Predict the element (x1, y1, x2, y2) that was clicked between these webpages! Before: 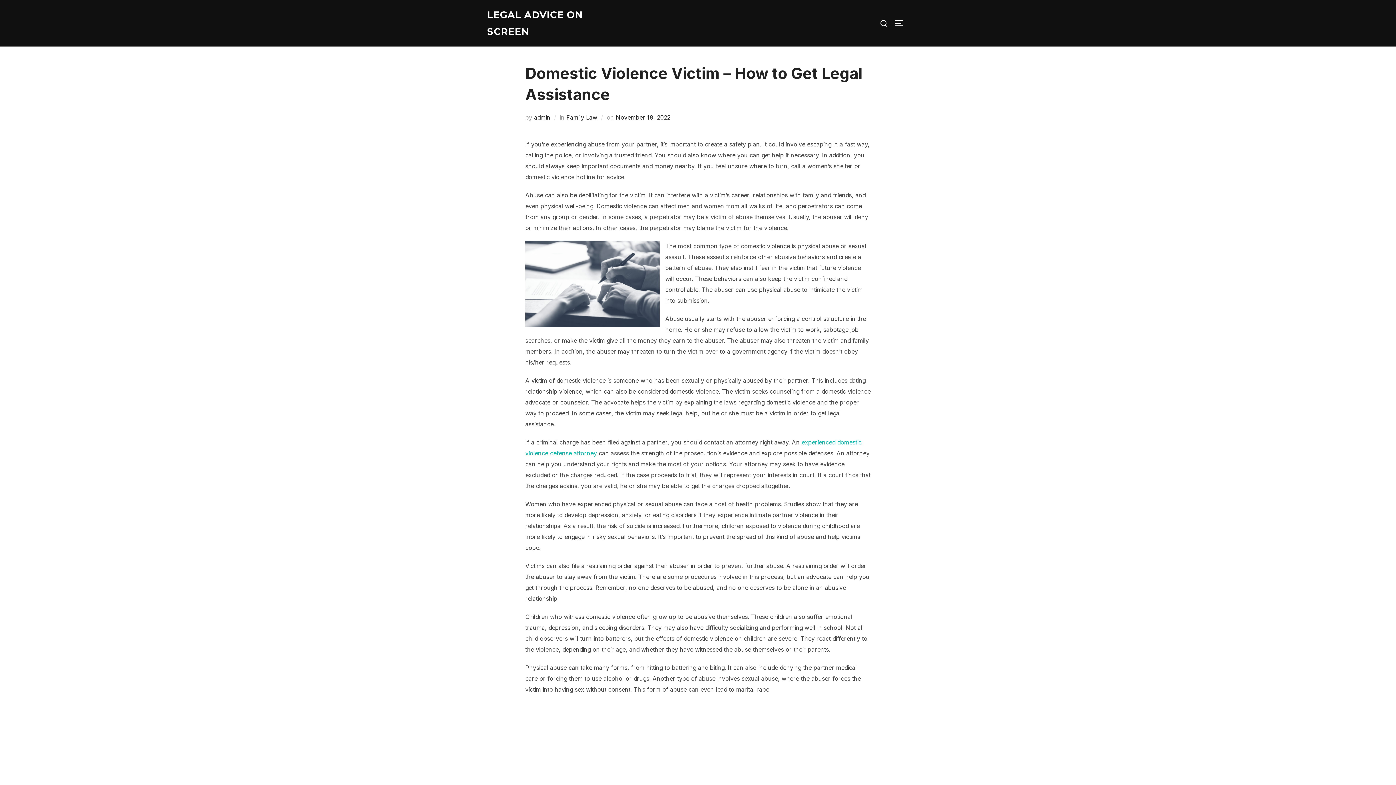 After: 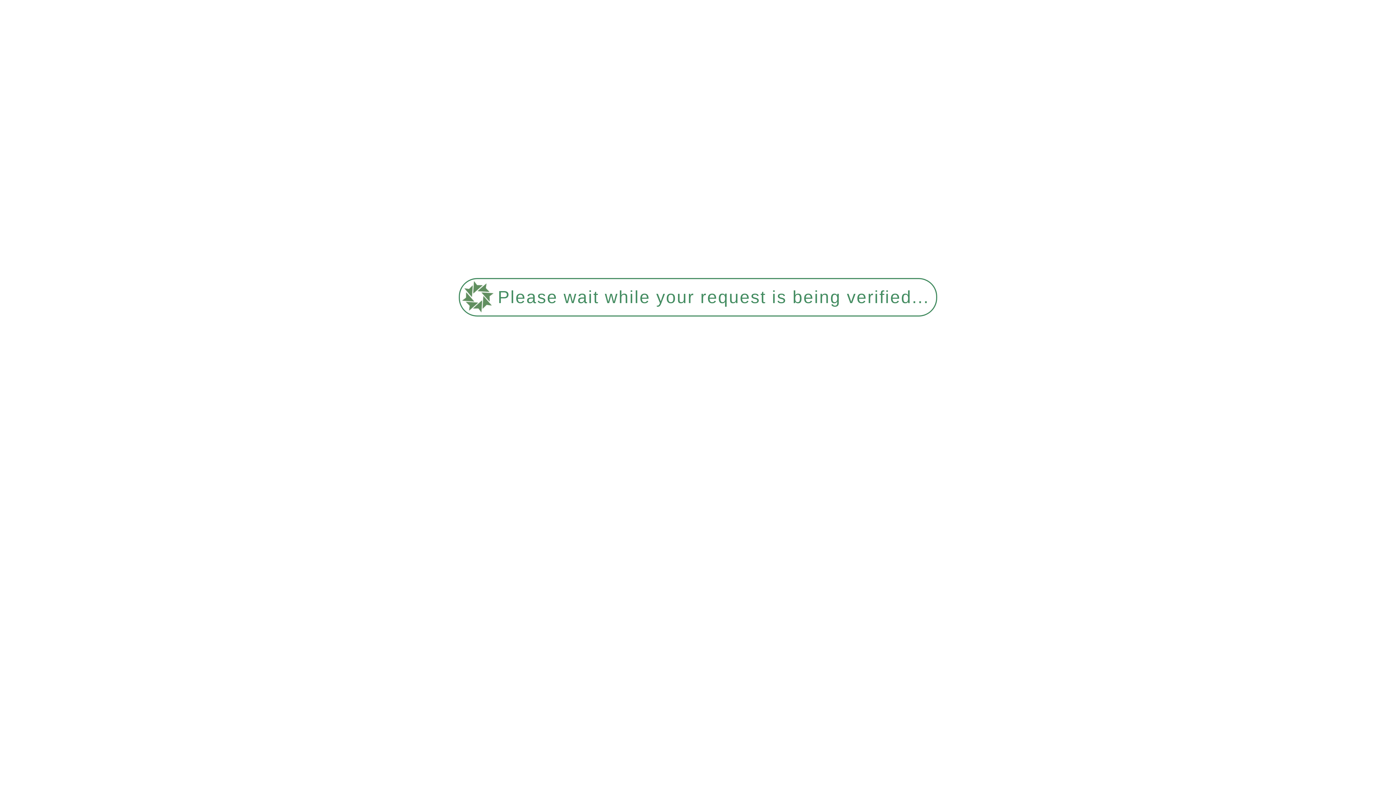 Action: label: admin bbox: (534, 113, 550, 121)